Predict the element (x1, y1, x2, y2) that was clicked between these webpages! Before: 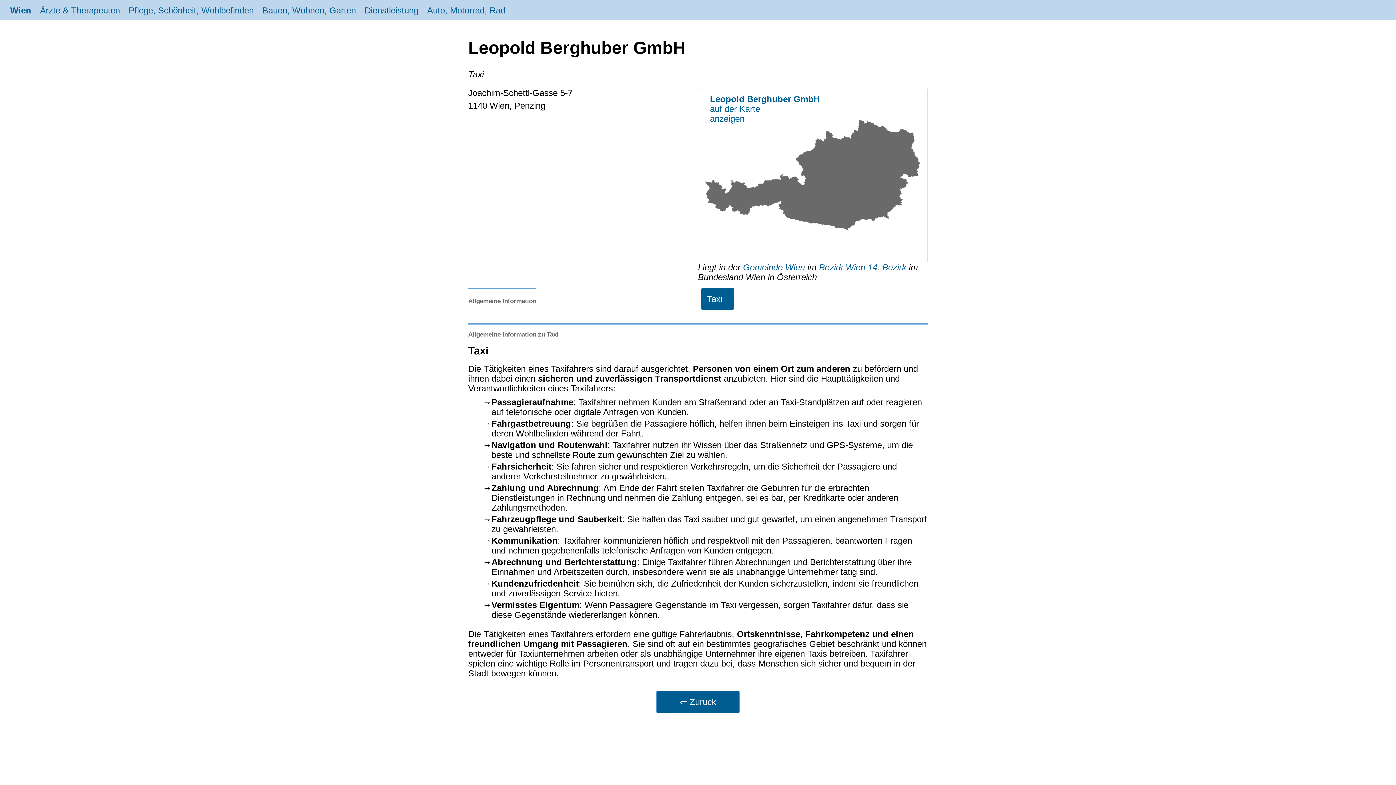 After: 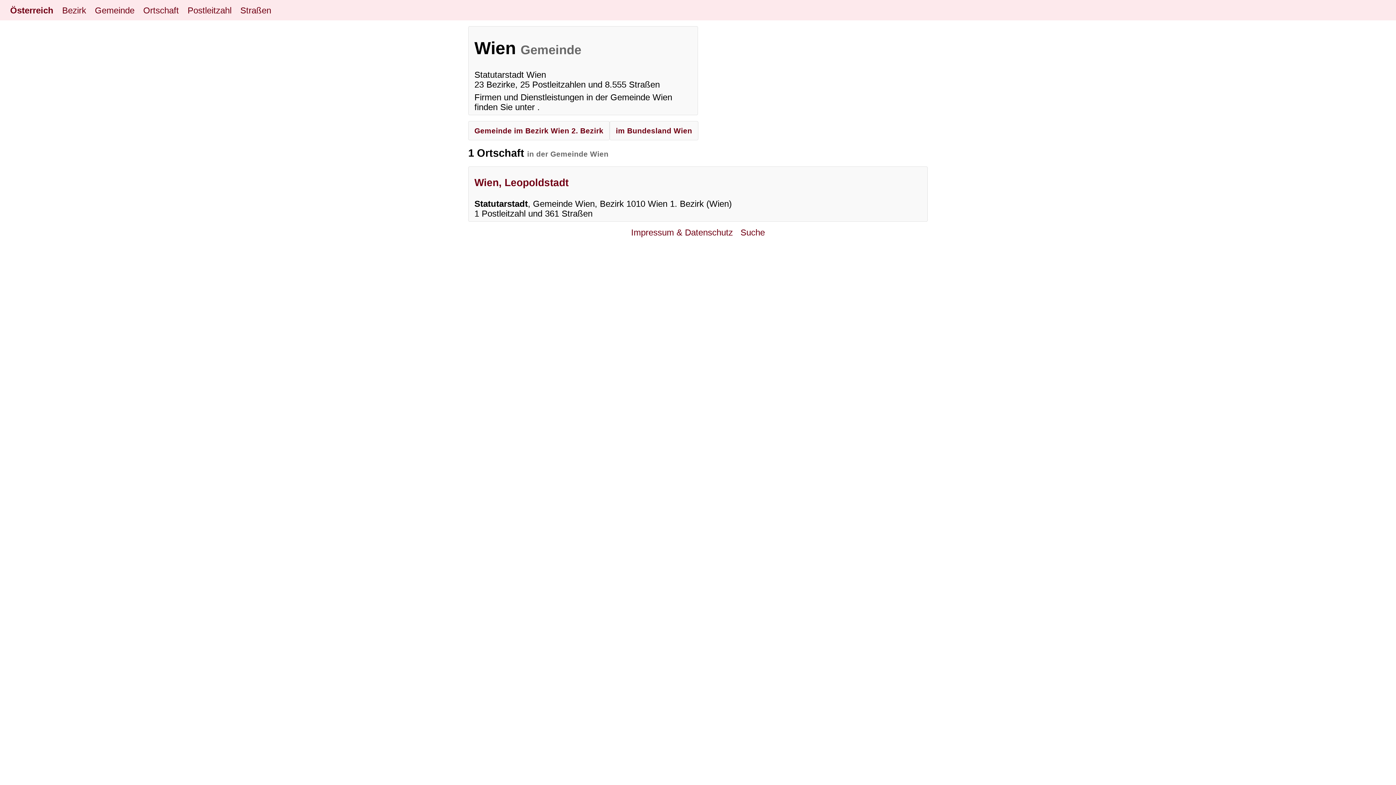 Action: label: Gemeinde Wien  bbox: (743, 262, 807, 272)